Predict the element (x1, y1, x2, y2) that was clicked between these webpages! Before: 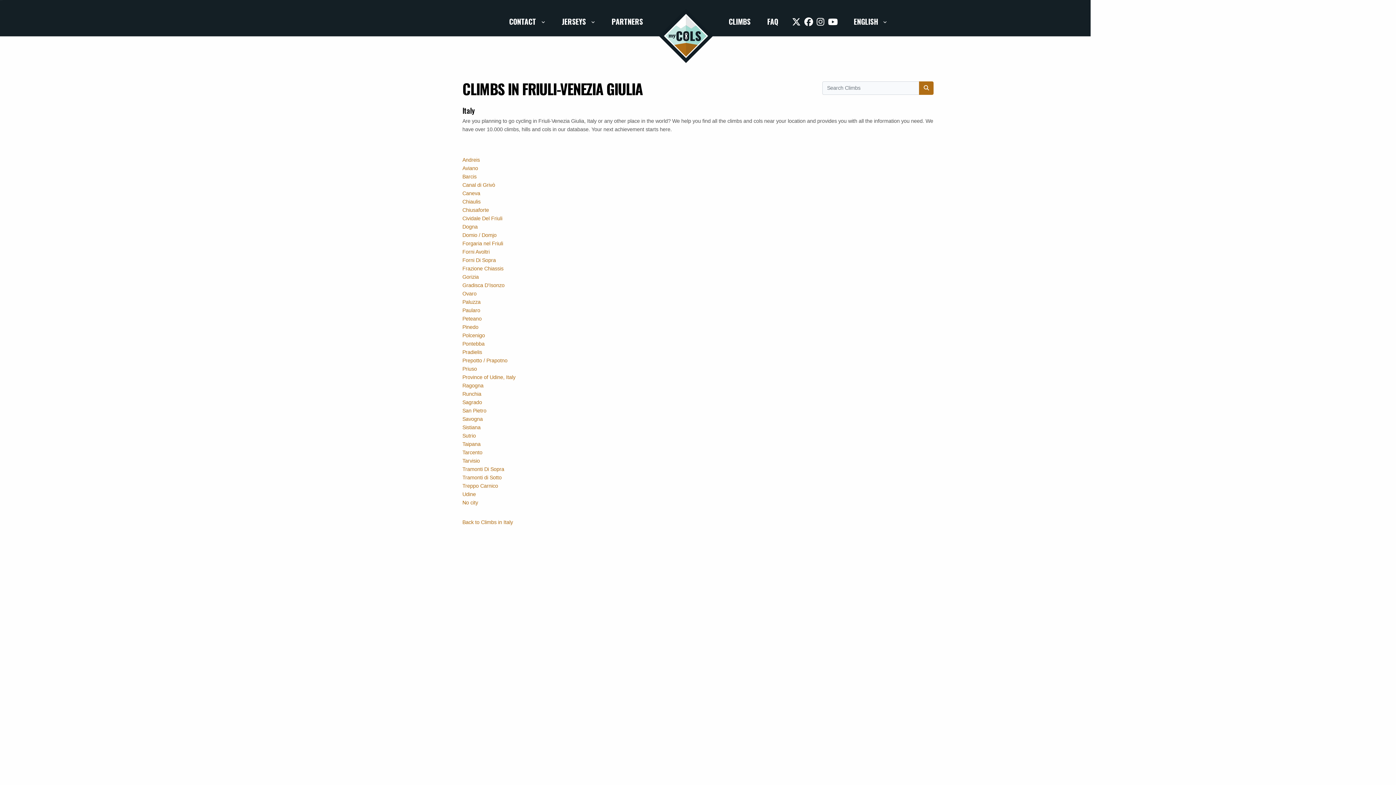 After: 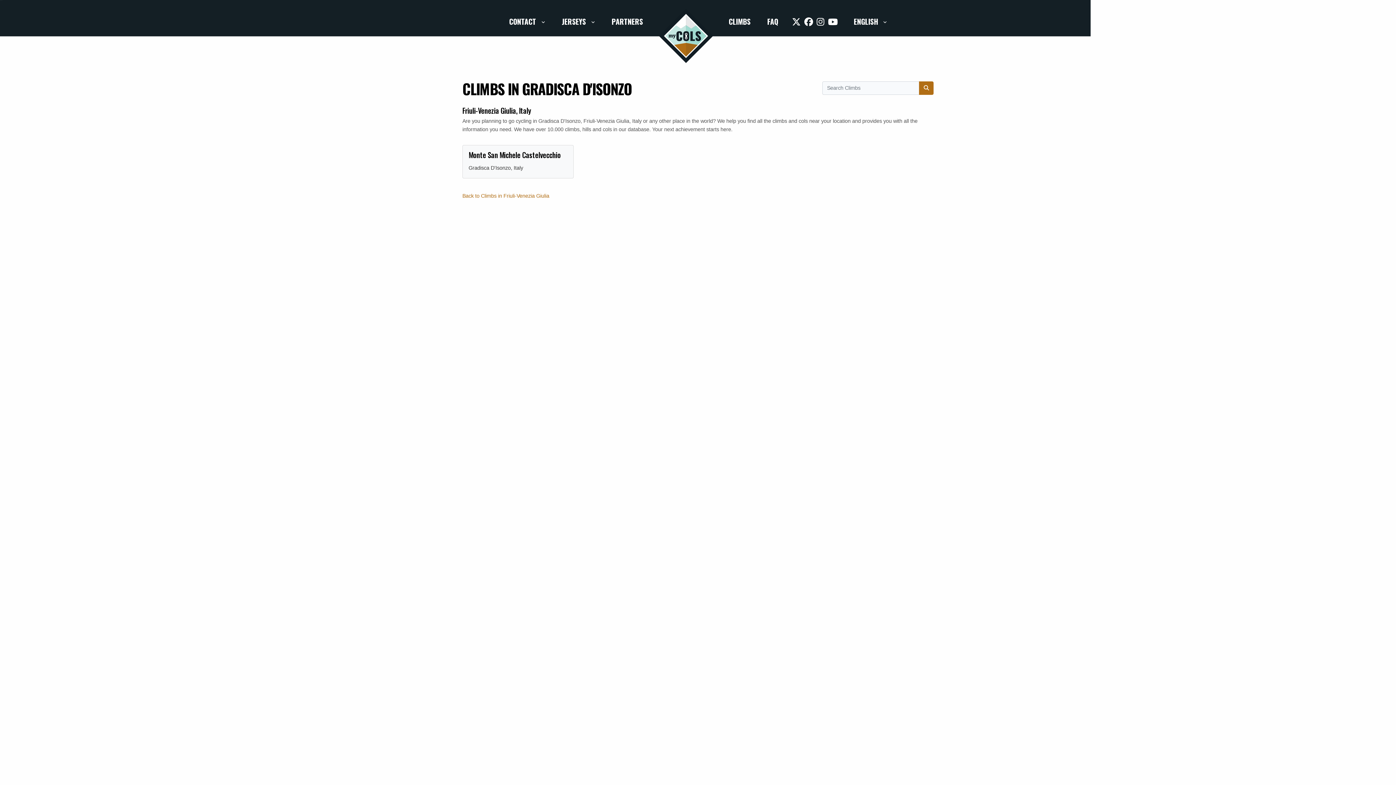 Action: label: Gradisca D'Isonzo bbox: (462, 282, 504, 288)